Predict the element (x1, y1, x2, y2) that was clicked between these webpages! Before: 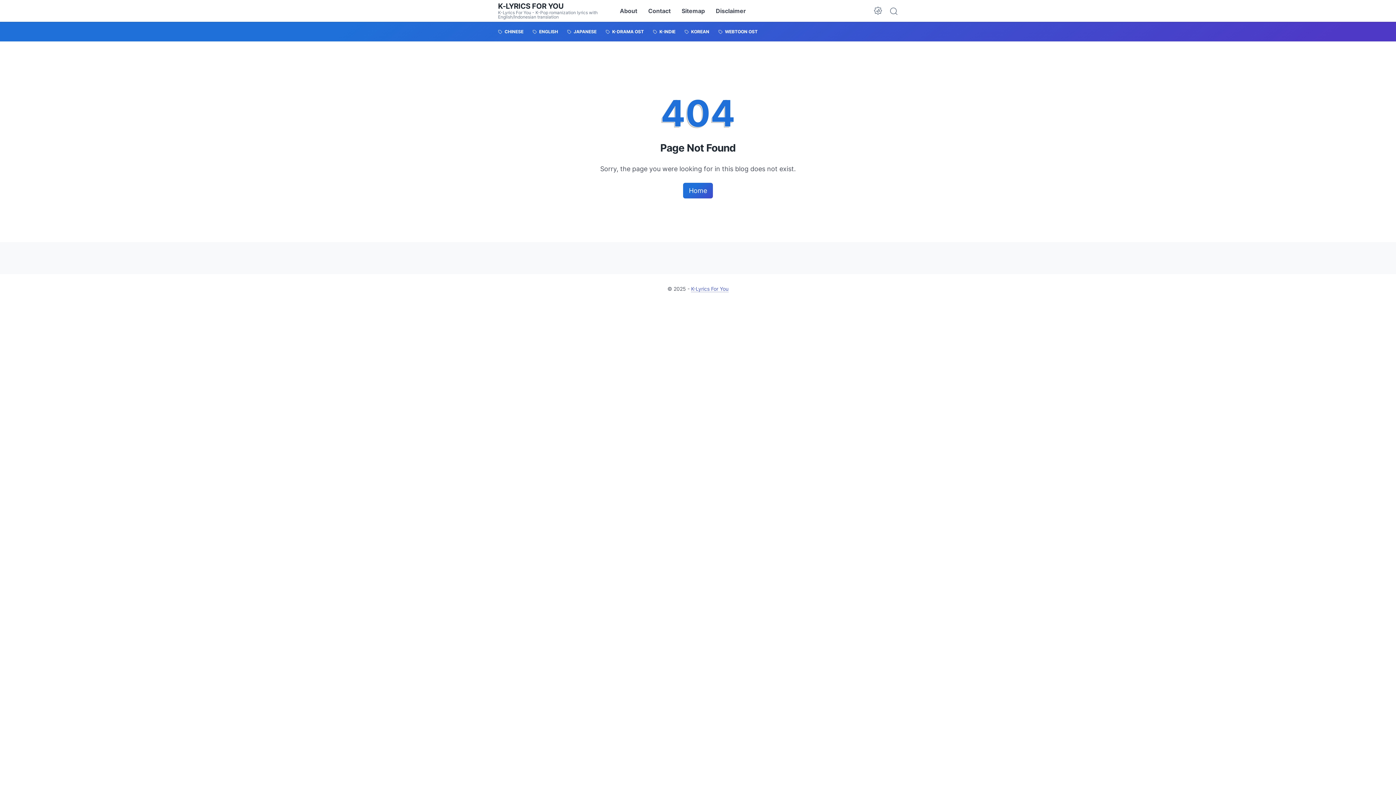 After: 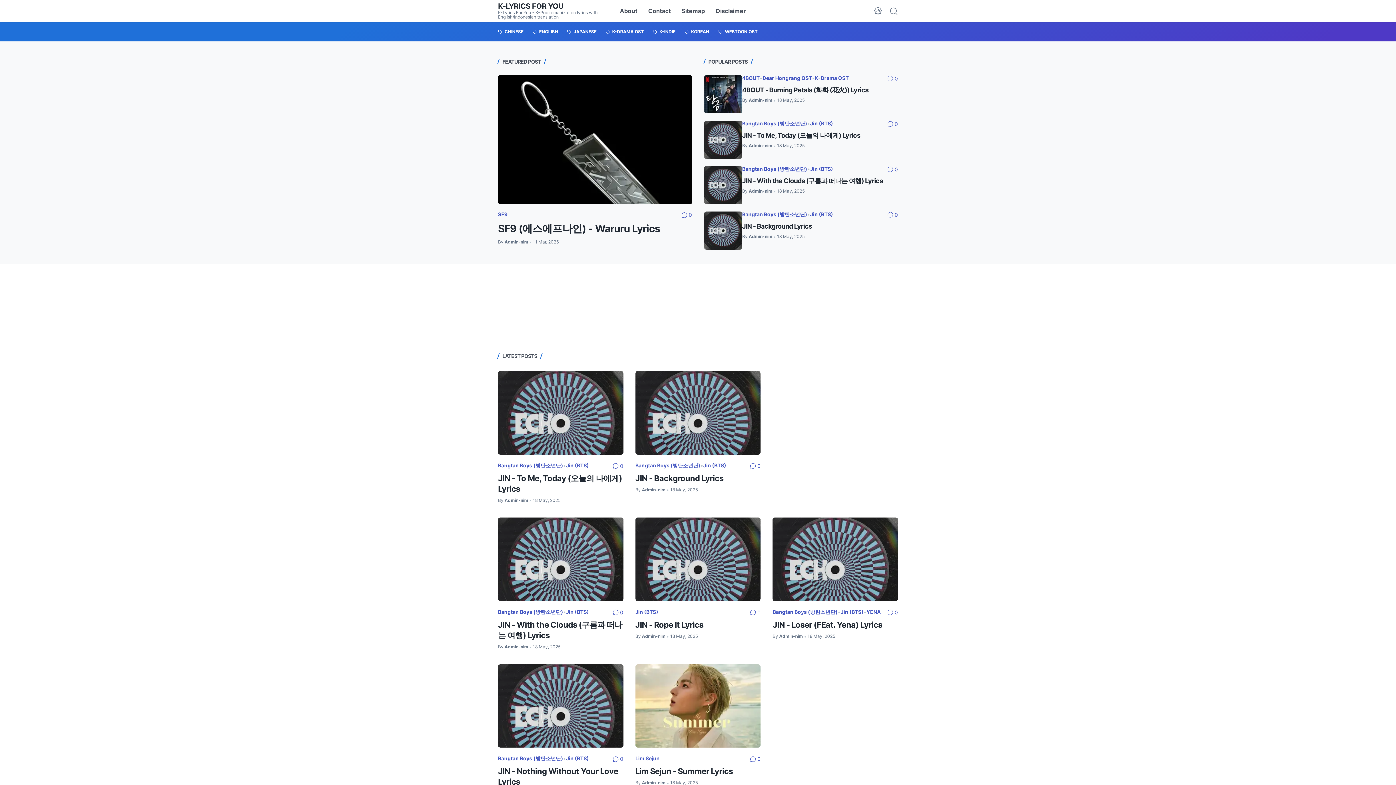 Action: bbox: (683, 182, 713, 198) label: Home